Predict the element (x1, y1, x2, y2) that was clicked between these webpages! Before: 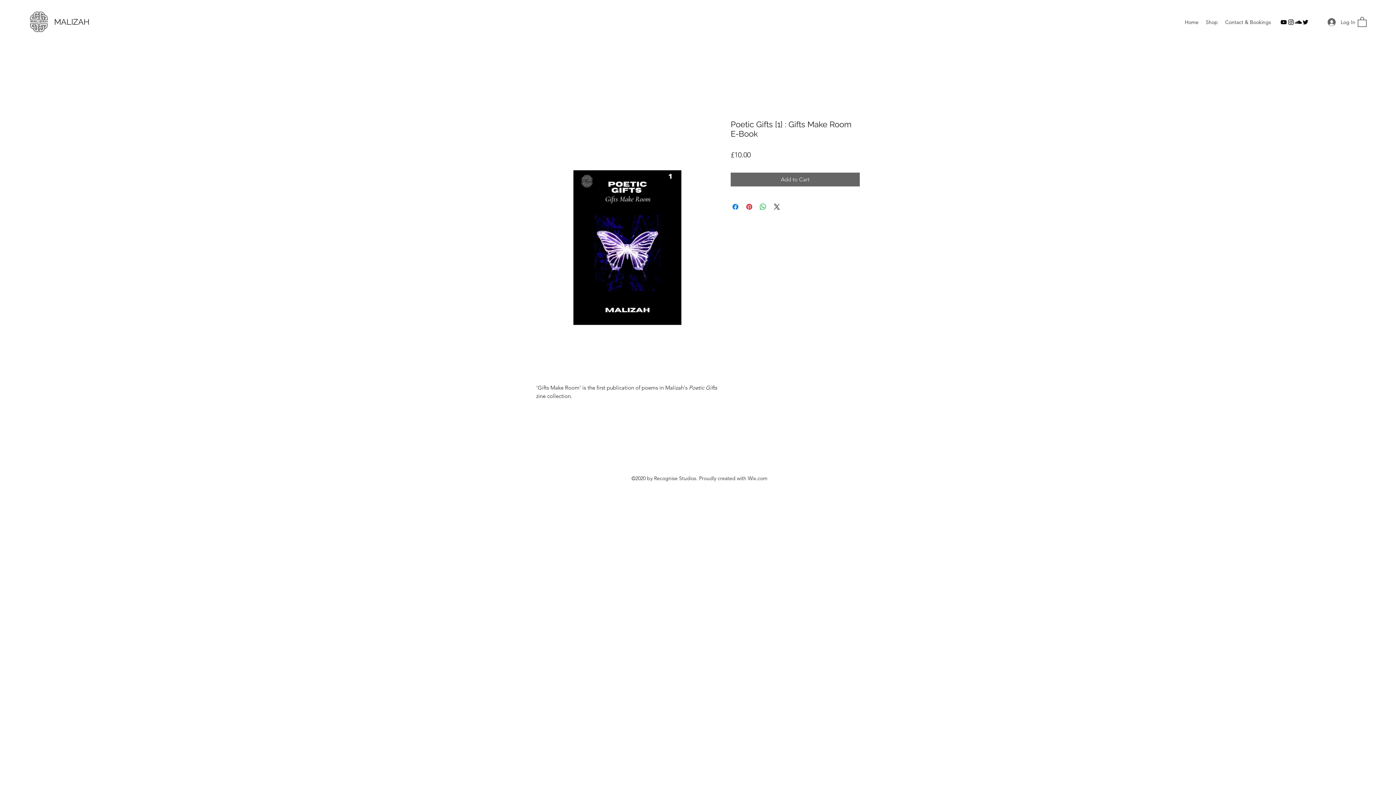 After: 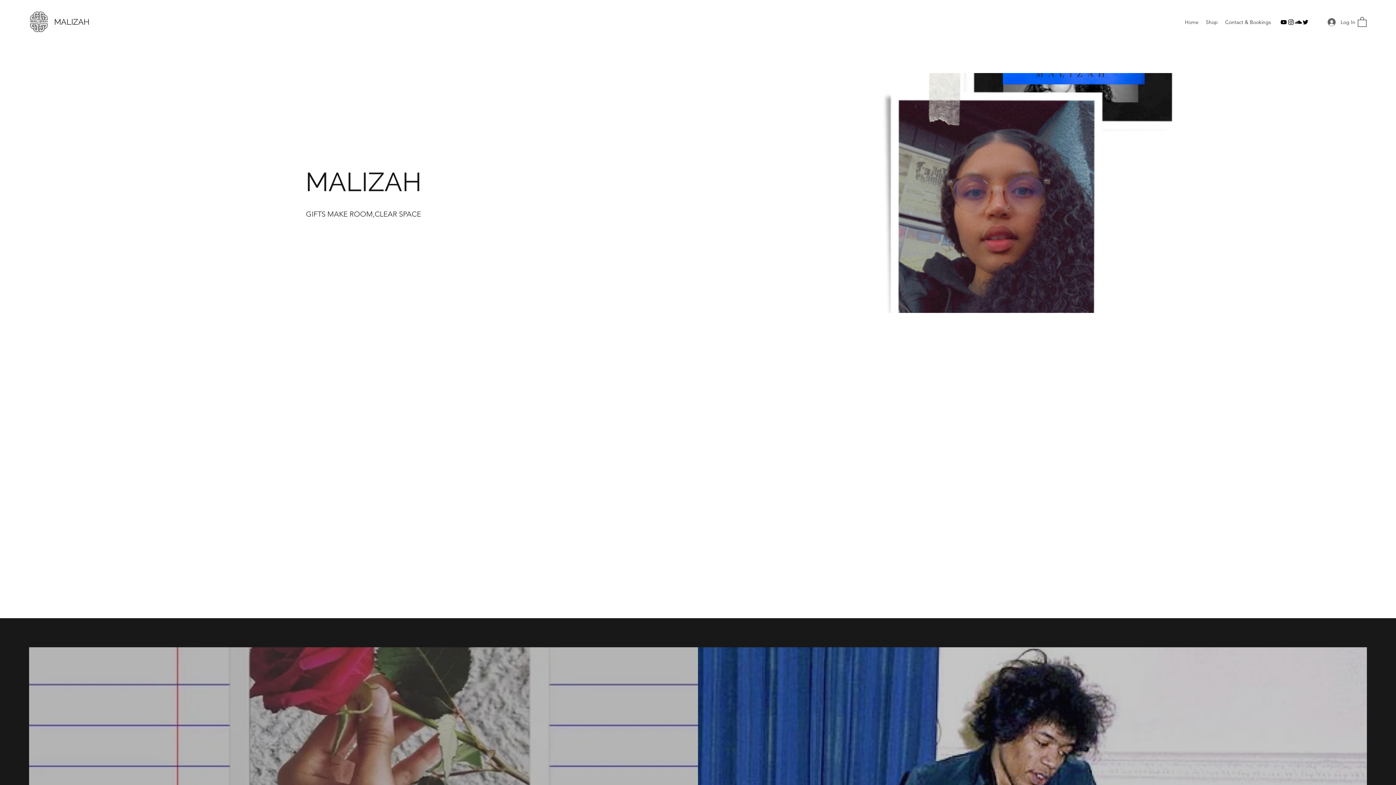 Action: bbox: (29, 10, 48, 32)